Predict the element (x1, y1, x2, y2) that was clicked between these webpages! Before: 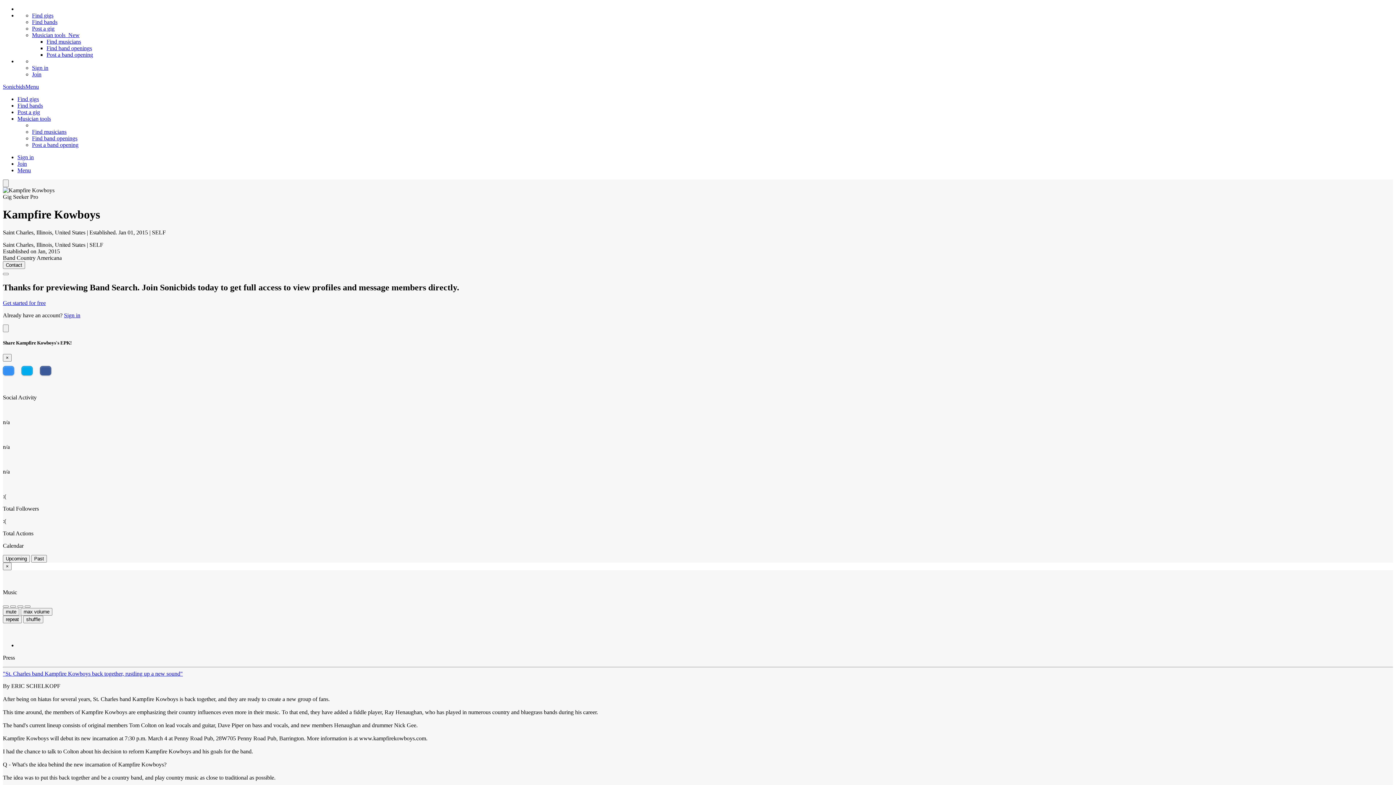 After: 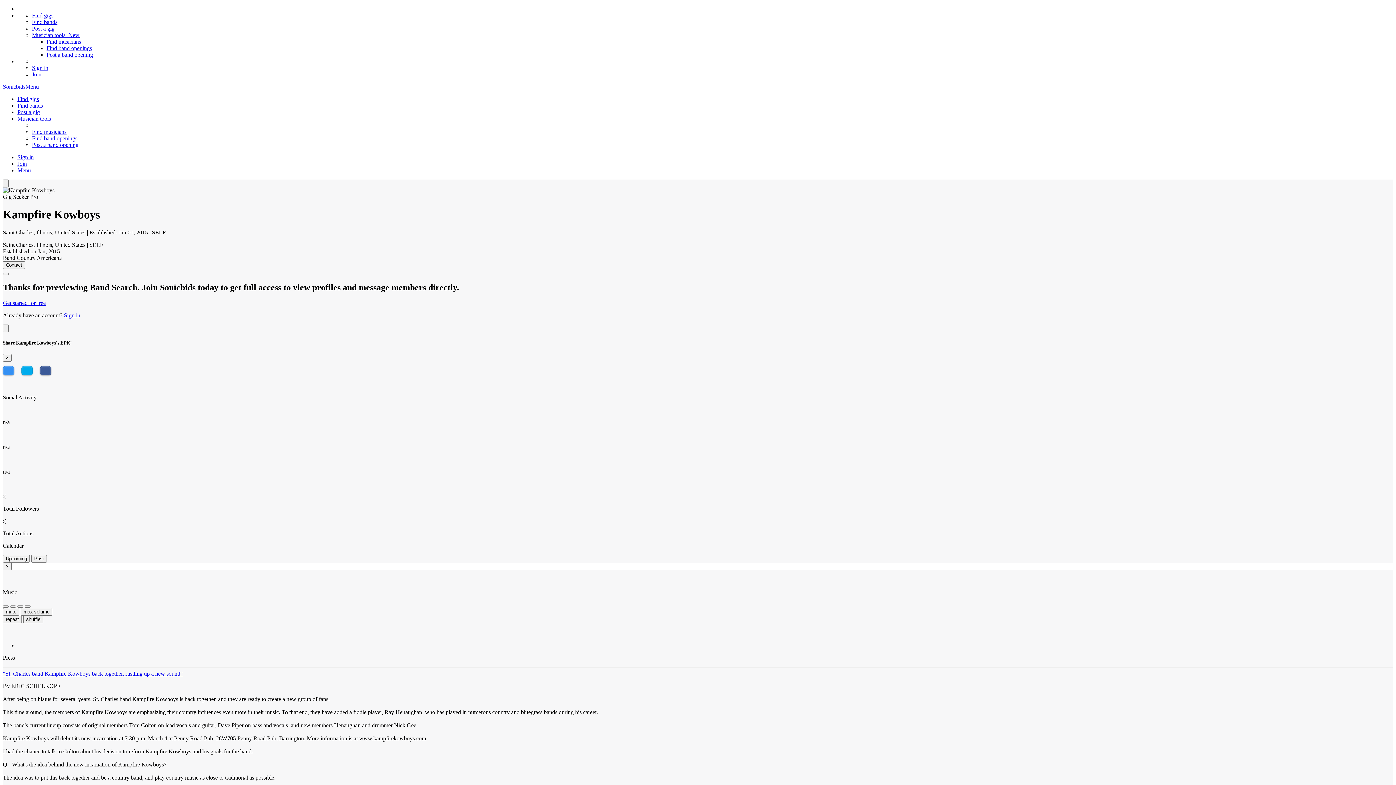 Action: label: Menu bbox: (25, 83, 38, 89)